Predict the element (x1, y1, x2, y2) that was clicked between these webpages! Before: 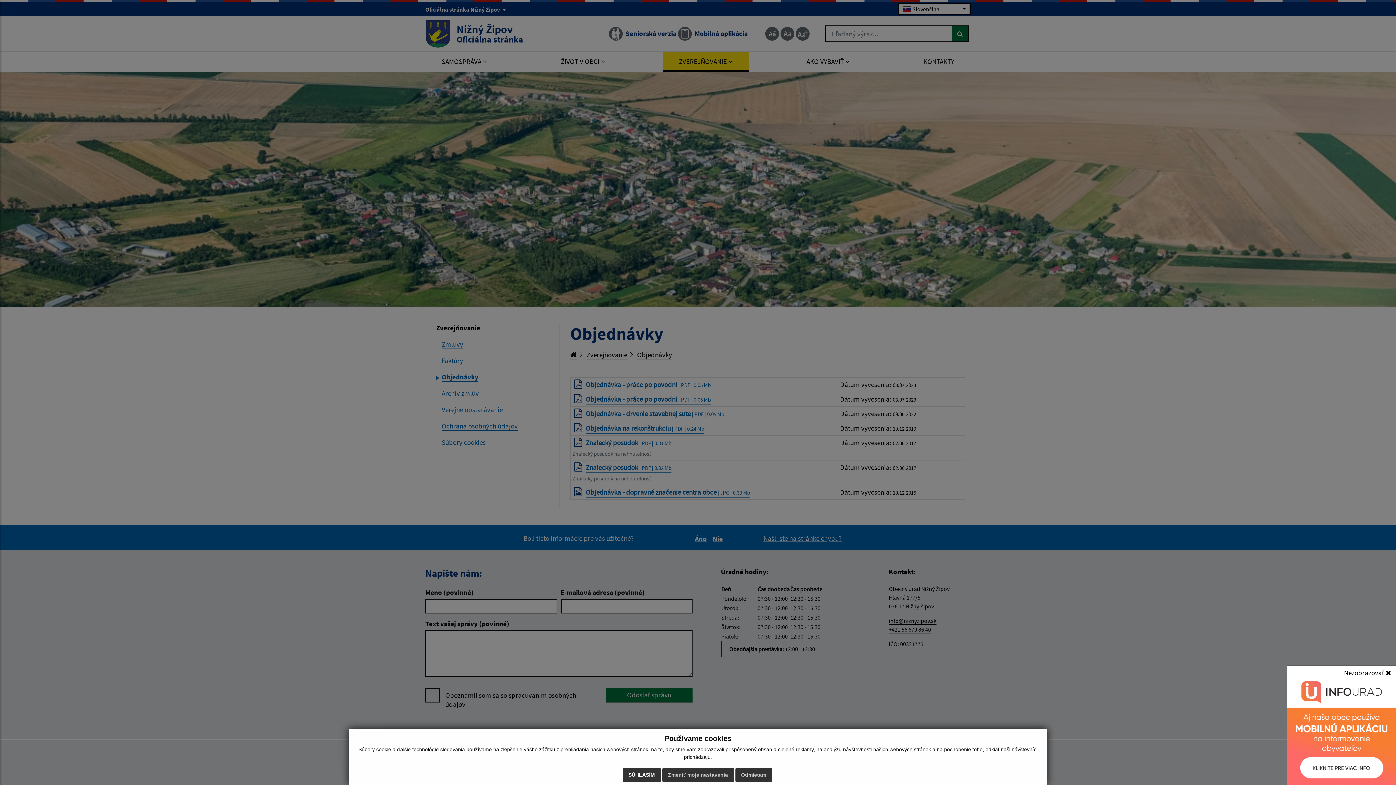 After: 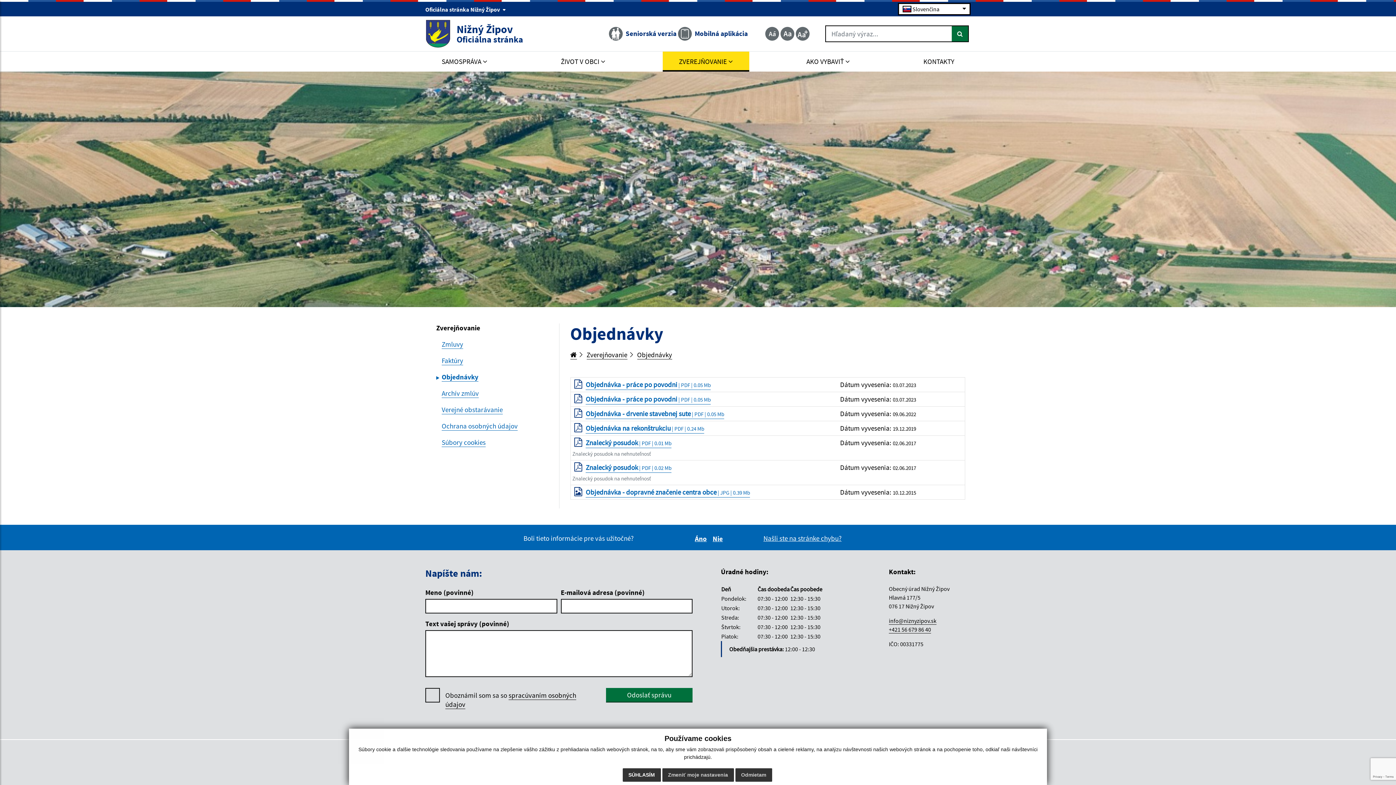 Action: label: Nezobrazovať  bbox: (1339, 666, 1396, 680)